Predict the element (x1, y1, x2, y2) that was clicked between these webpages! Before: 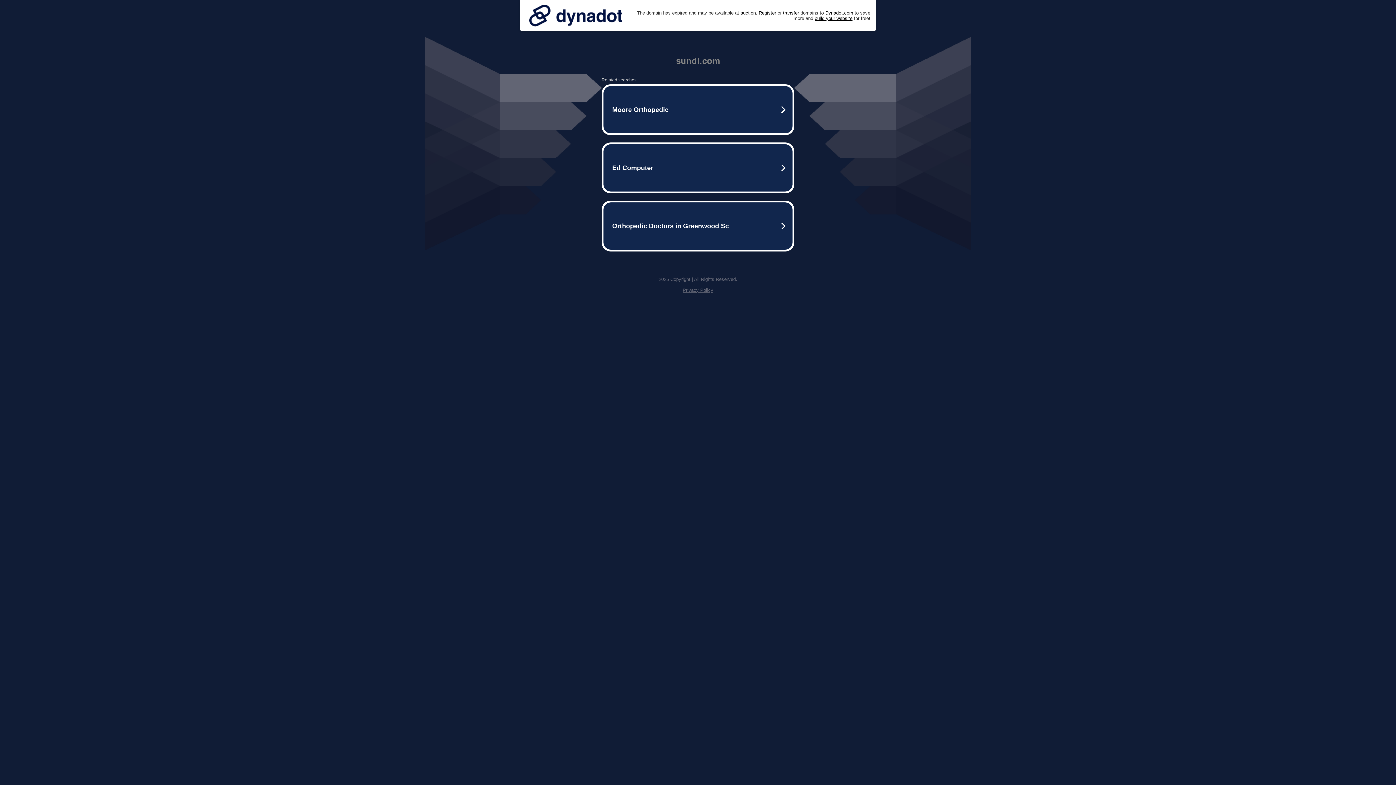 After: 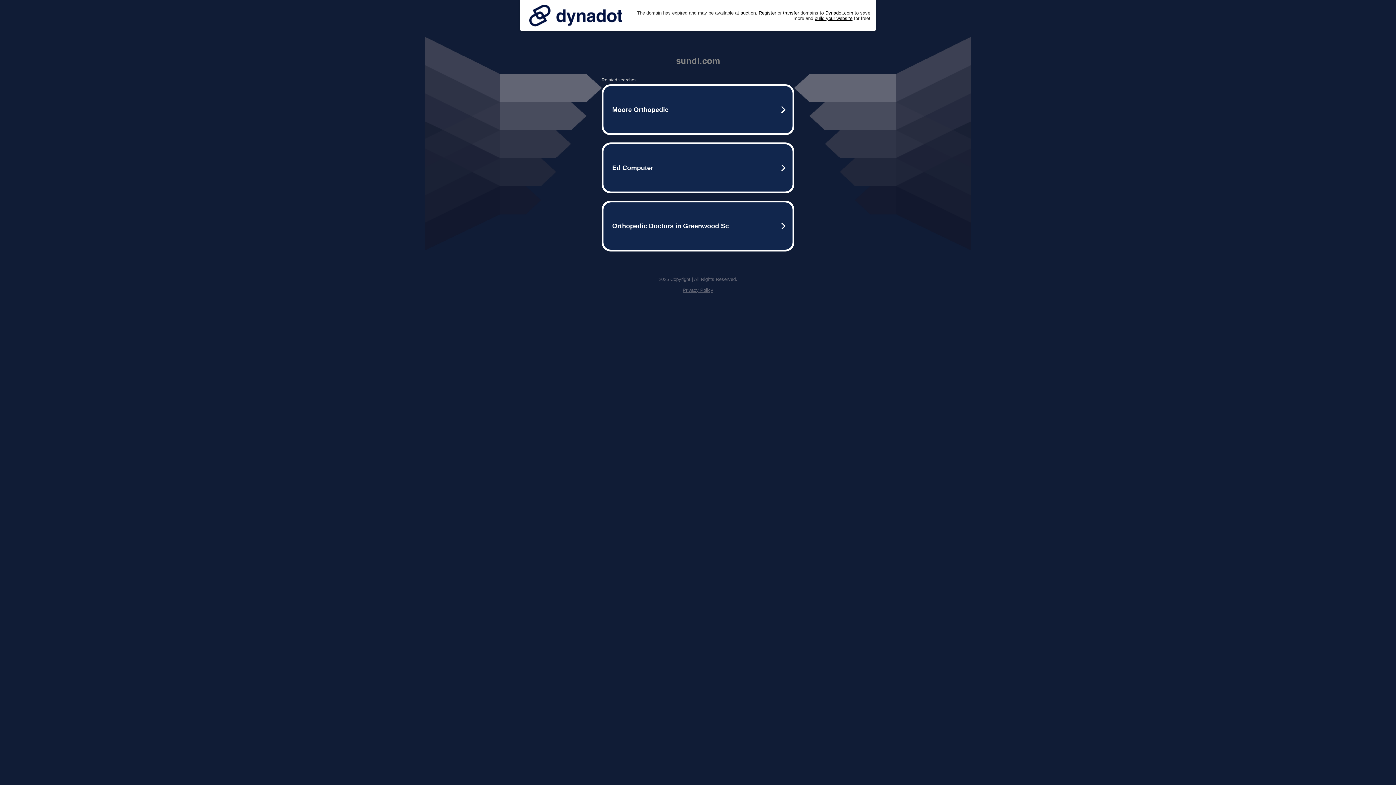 Action: bbox: (525, 0, 626, 30)